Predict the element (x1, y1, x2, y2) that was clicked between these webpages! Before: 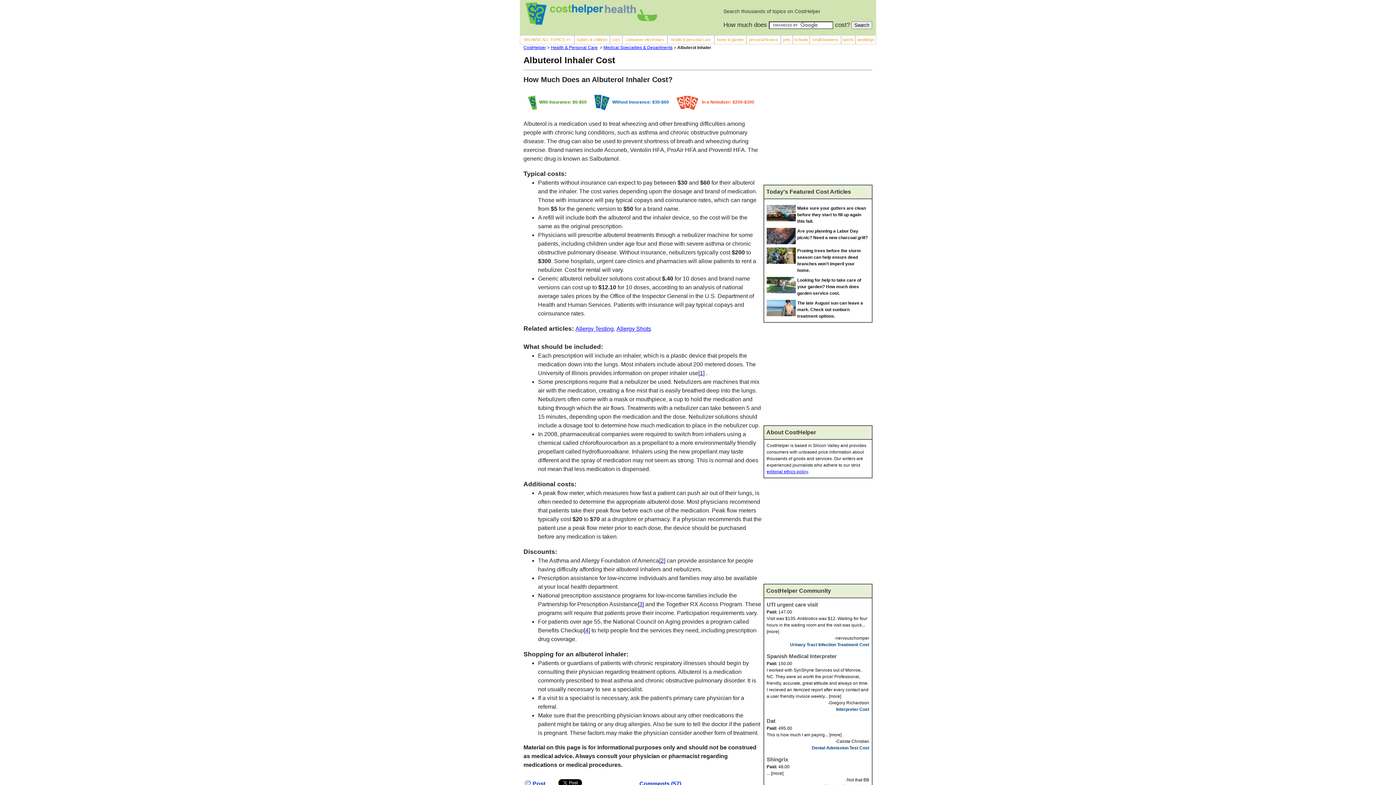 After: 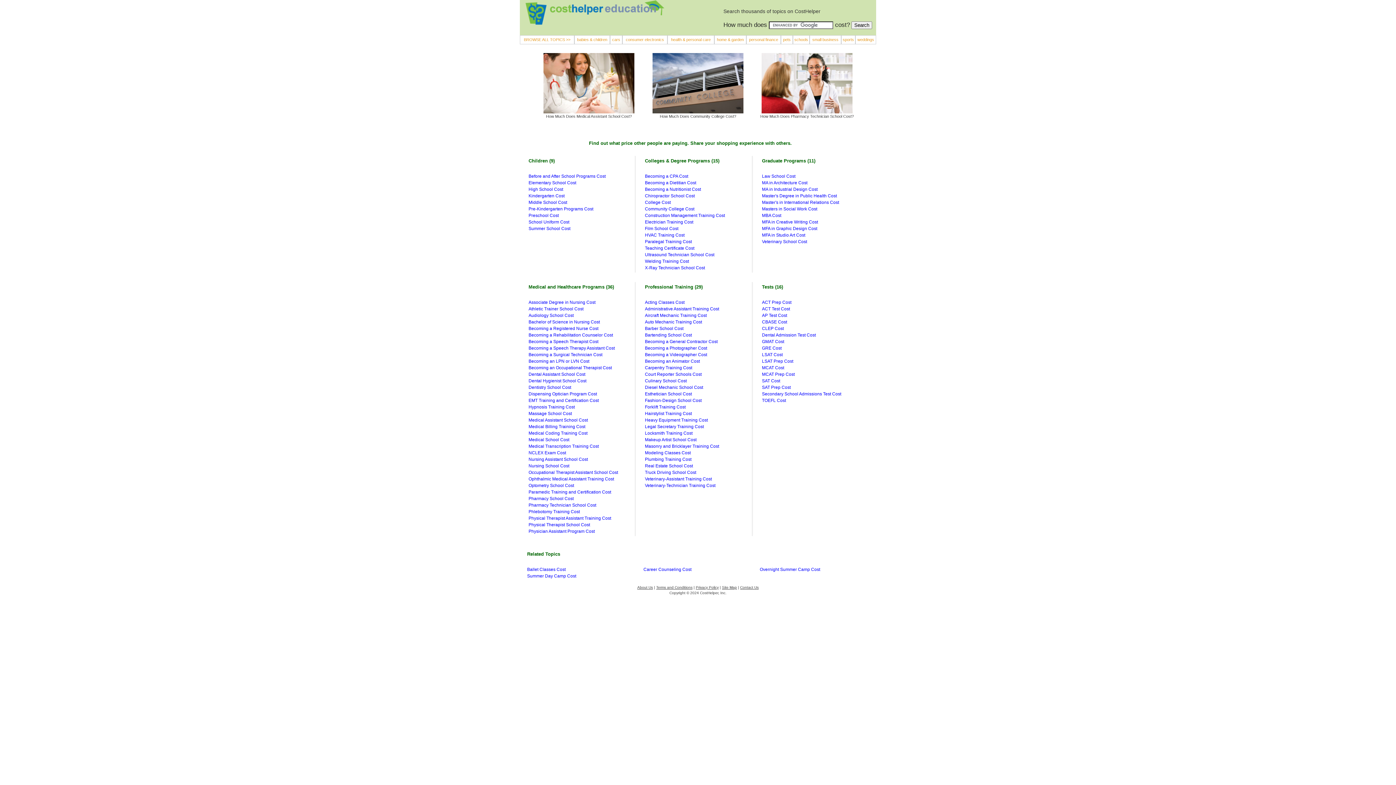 Action: label: schools bbox: (794, 37, 808, 41)